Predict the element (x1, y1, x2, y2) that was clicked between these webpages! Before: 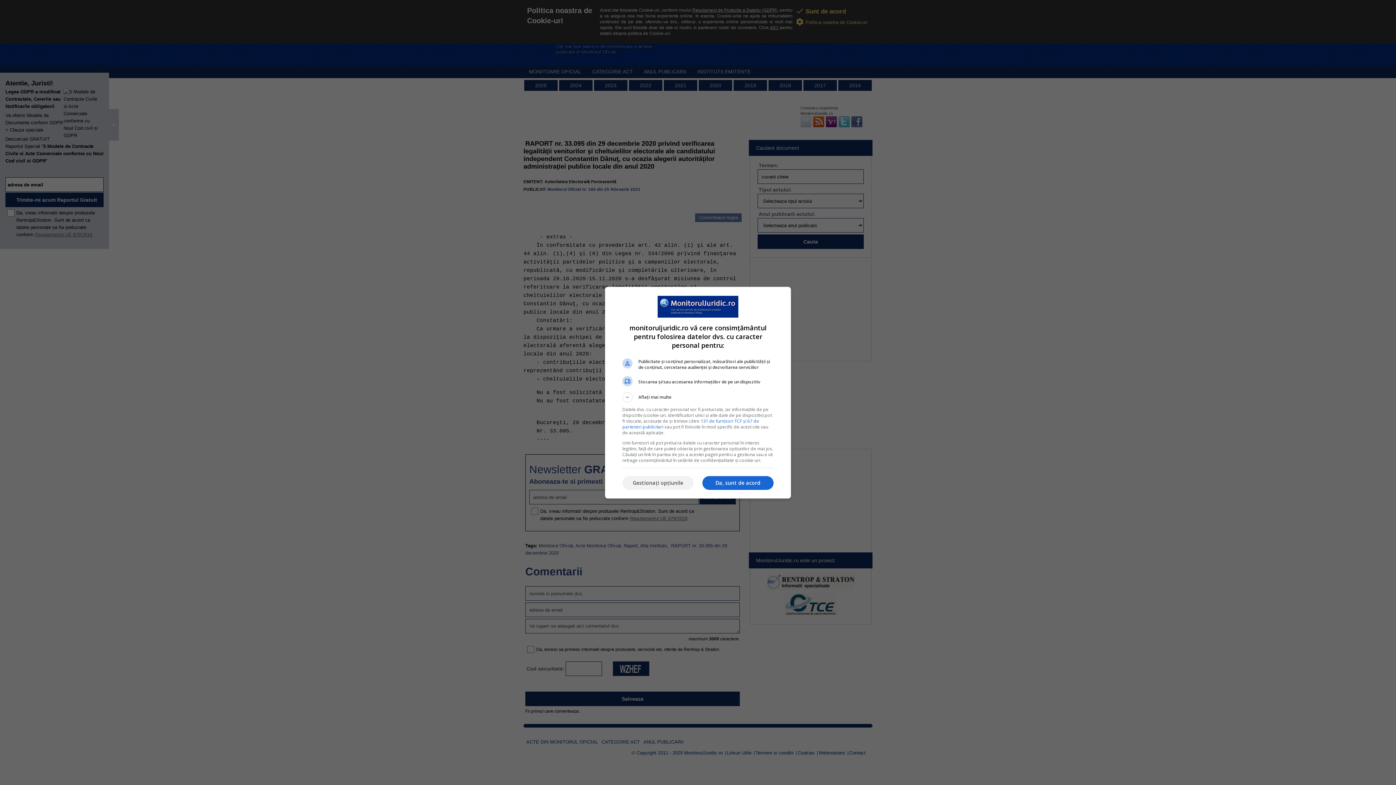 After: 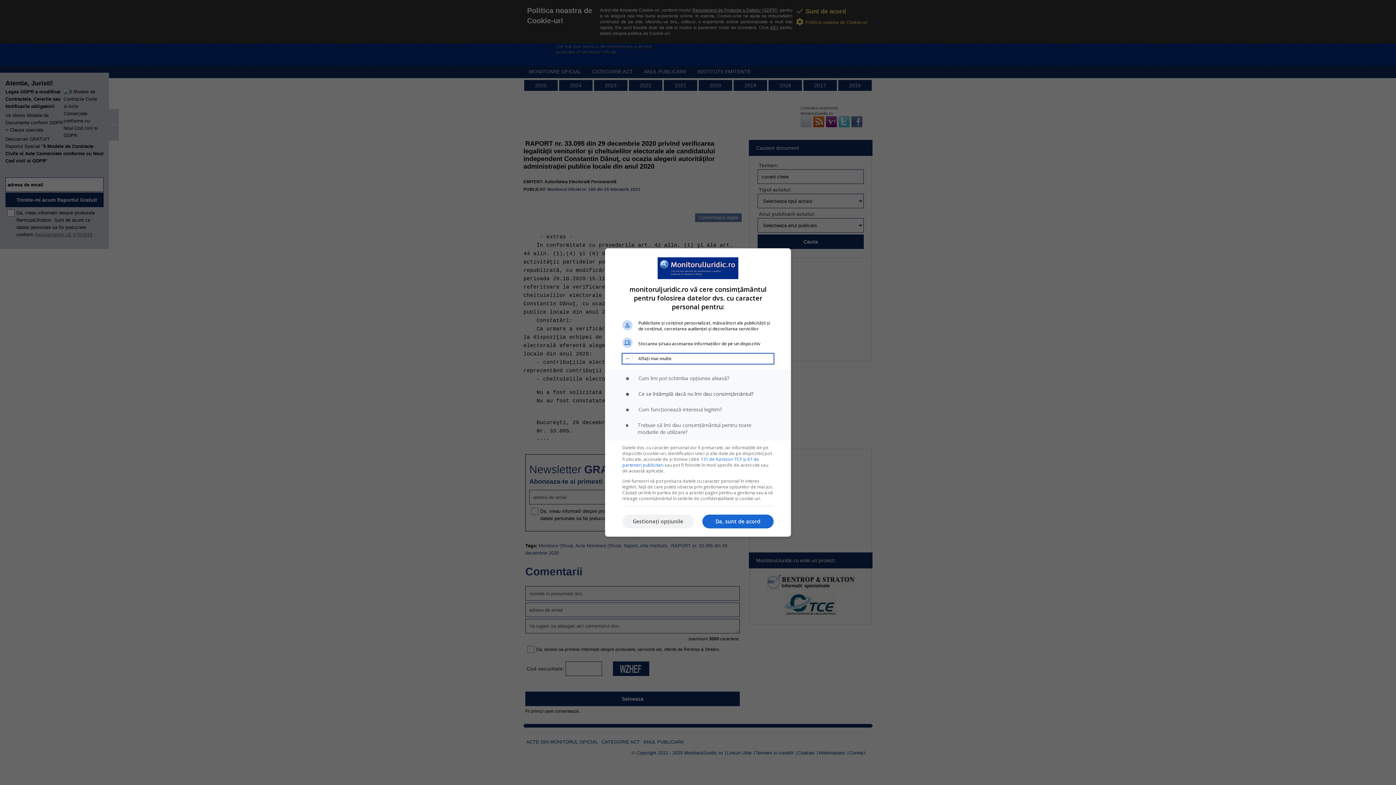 Action: label: Aflați mai multe bbox: (622, 392, 773, 402)